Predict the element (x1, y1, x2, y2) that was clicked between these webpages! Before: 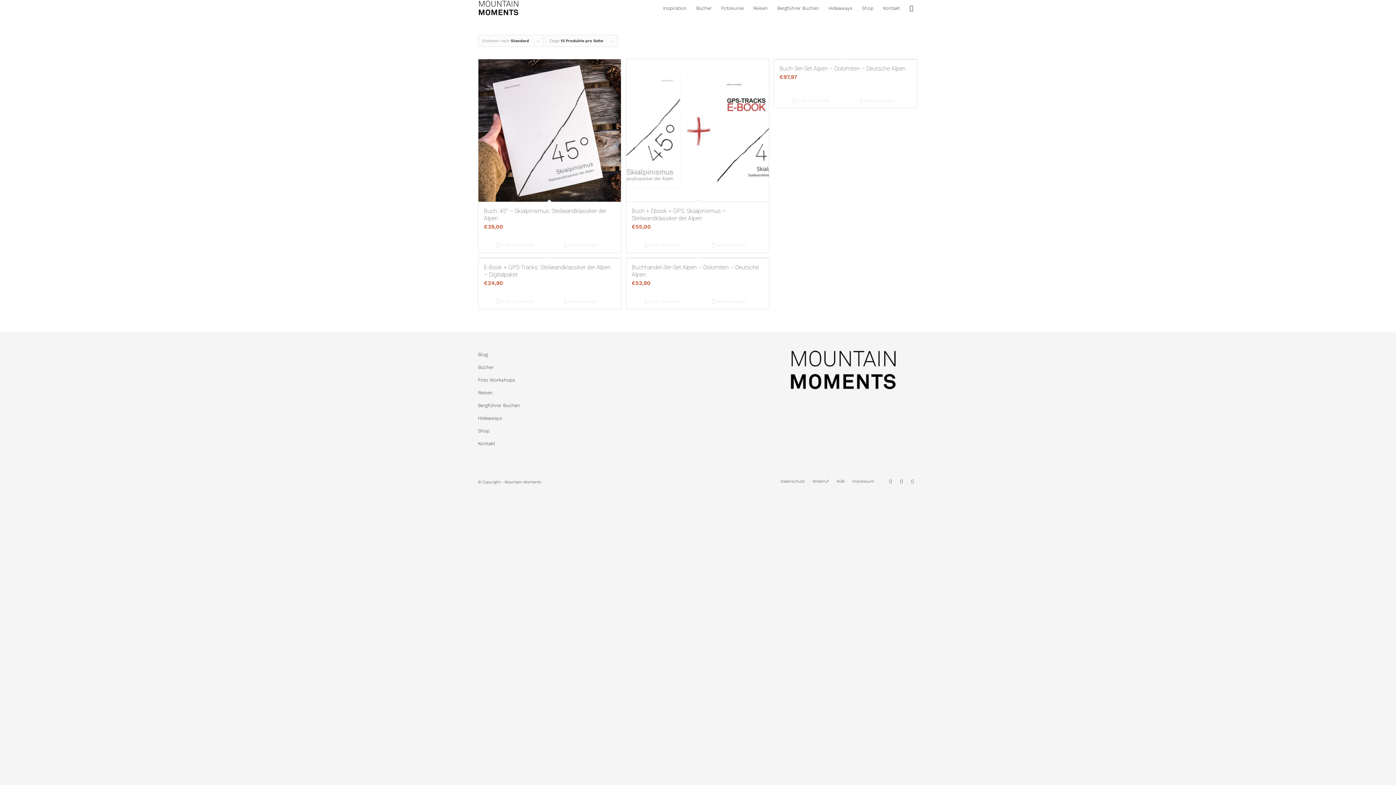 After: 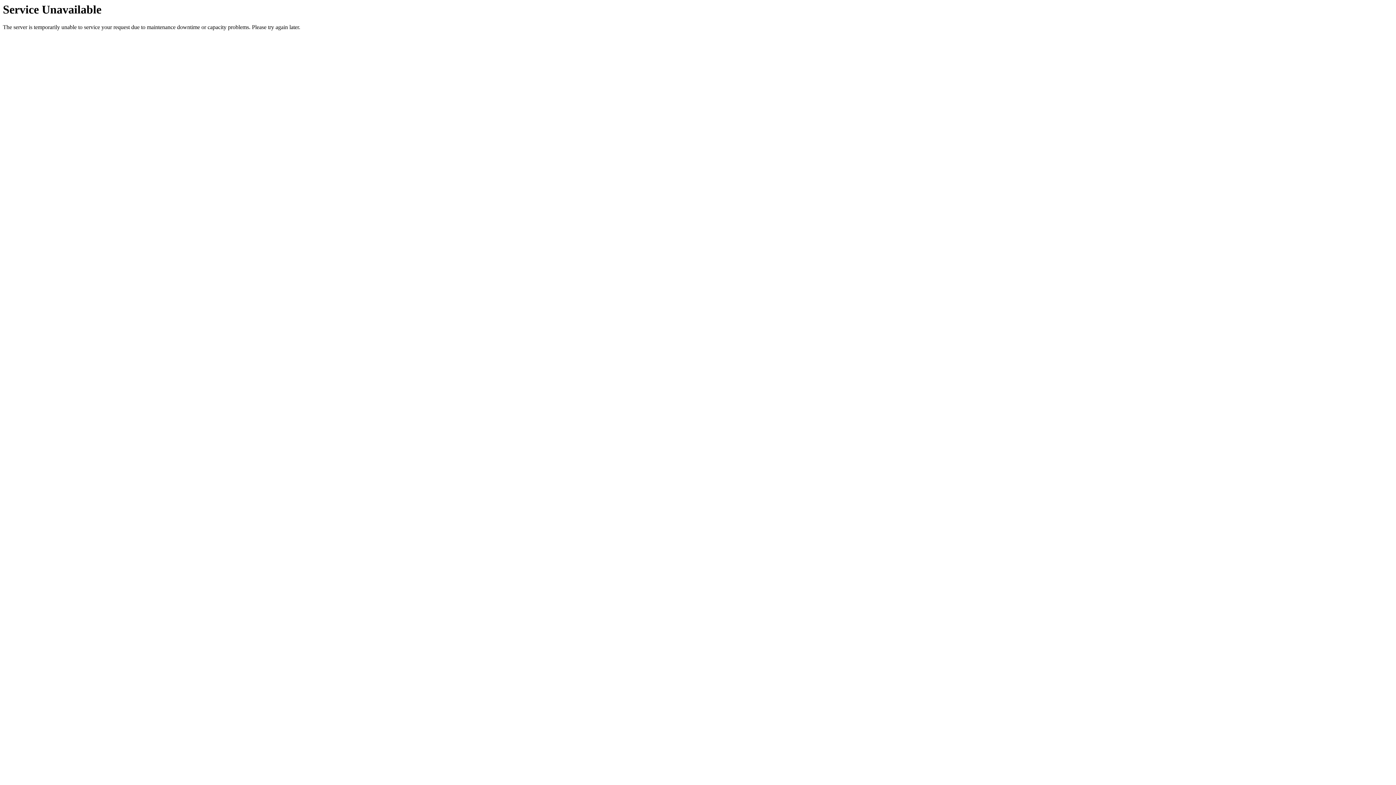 Action: bbox: (478, 424, 607, 437) label: Shop